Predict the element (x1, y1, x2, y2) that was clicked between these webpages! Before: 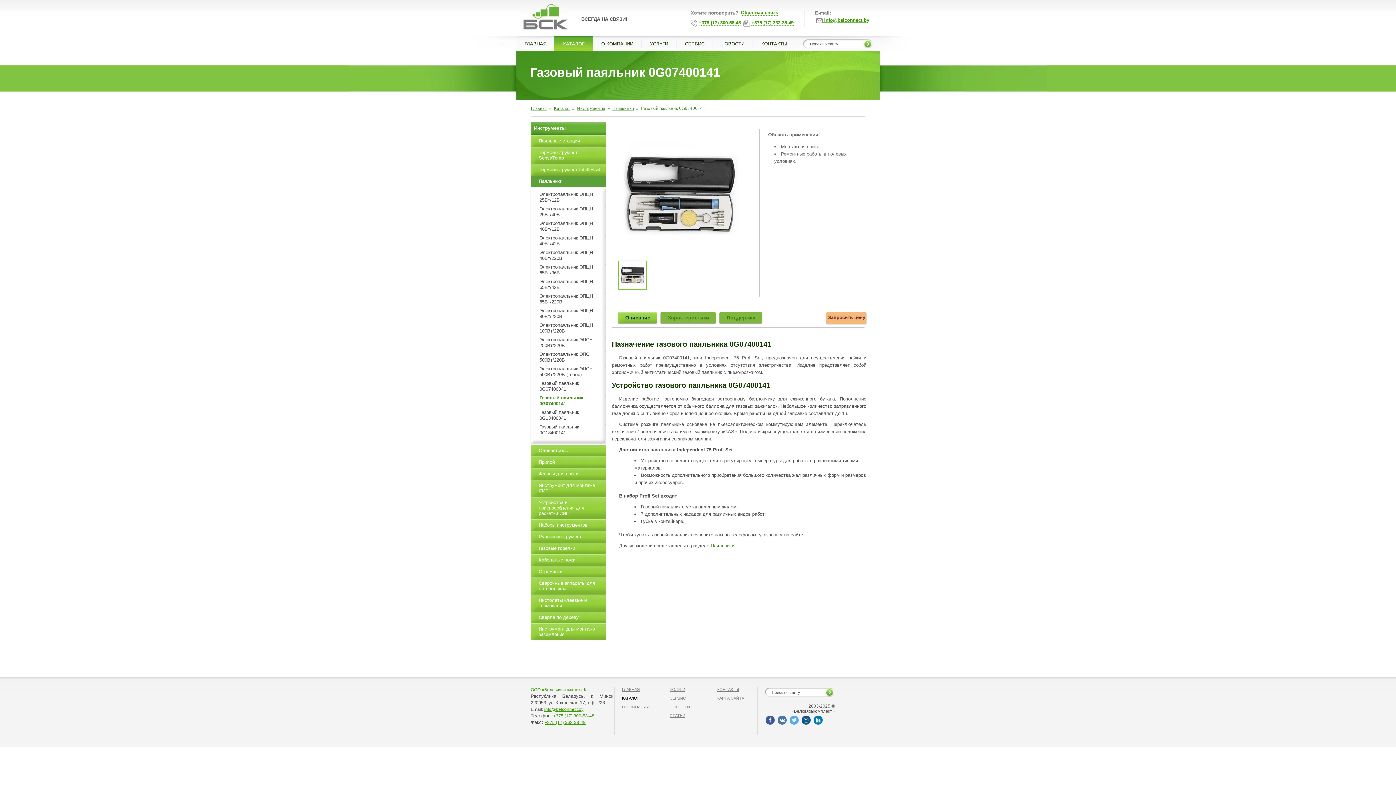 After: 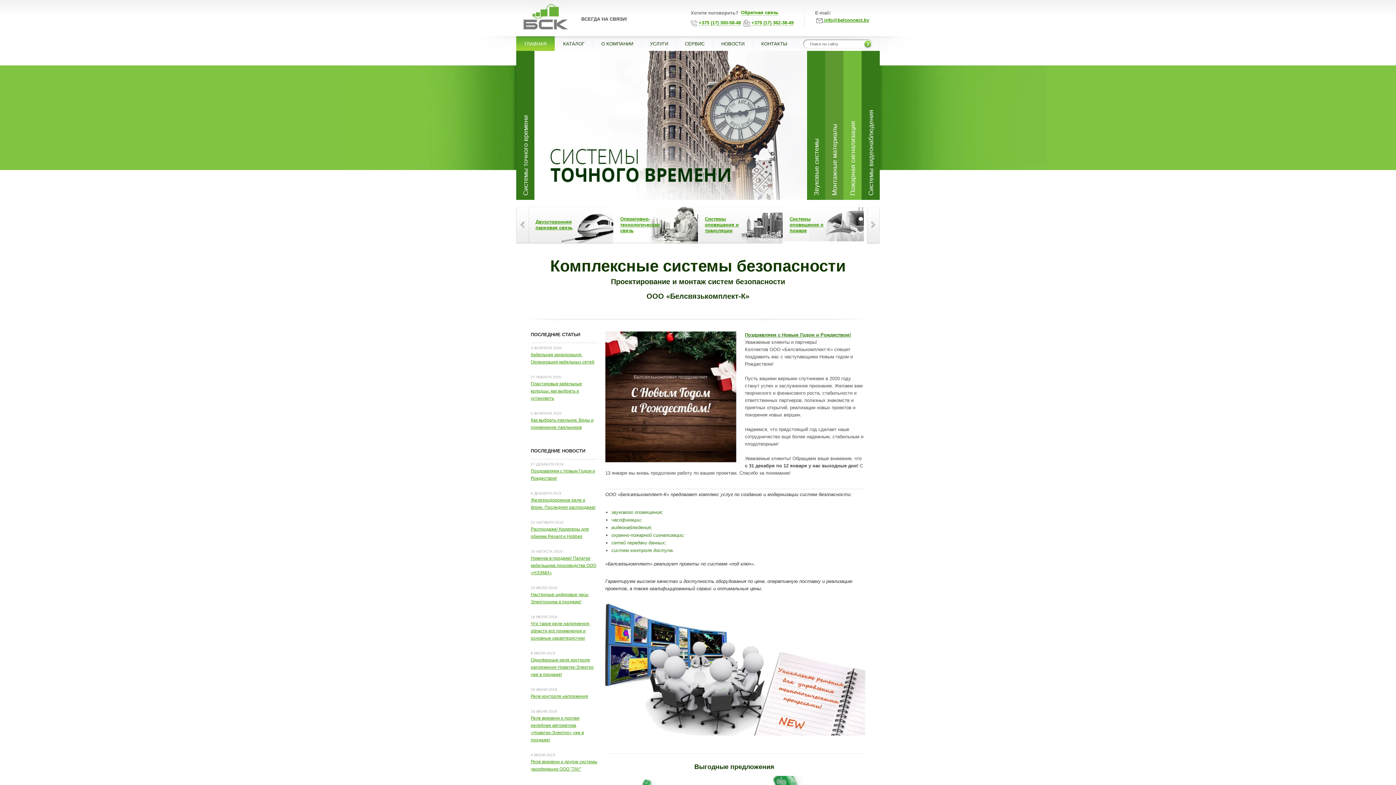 Action: bbox: (622, 687, 640, 692) label: ГЛАВНАЯ